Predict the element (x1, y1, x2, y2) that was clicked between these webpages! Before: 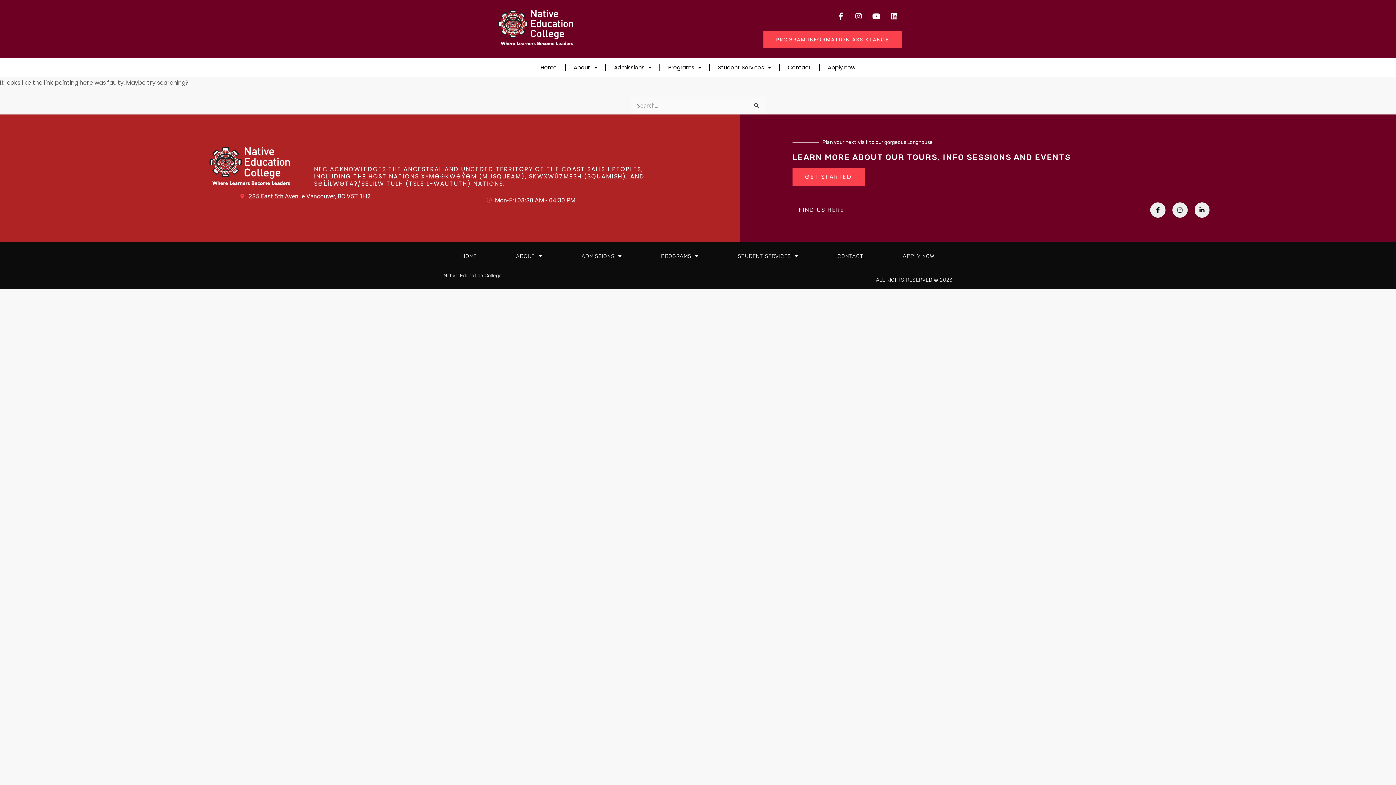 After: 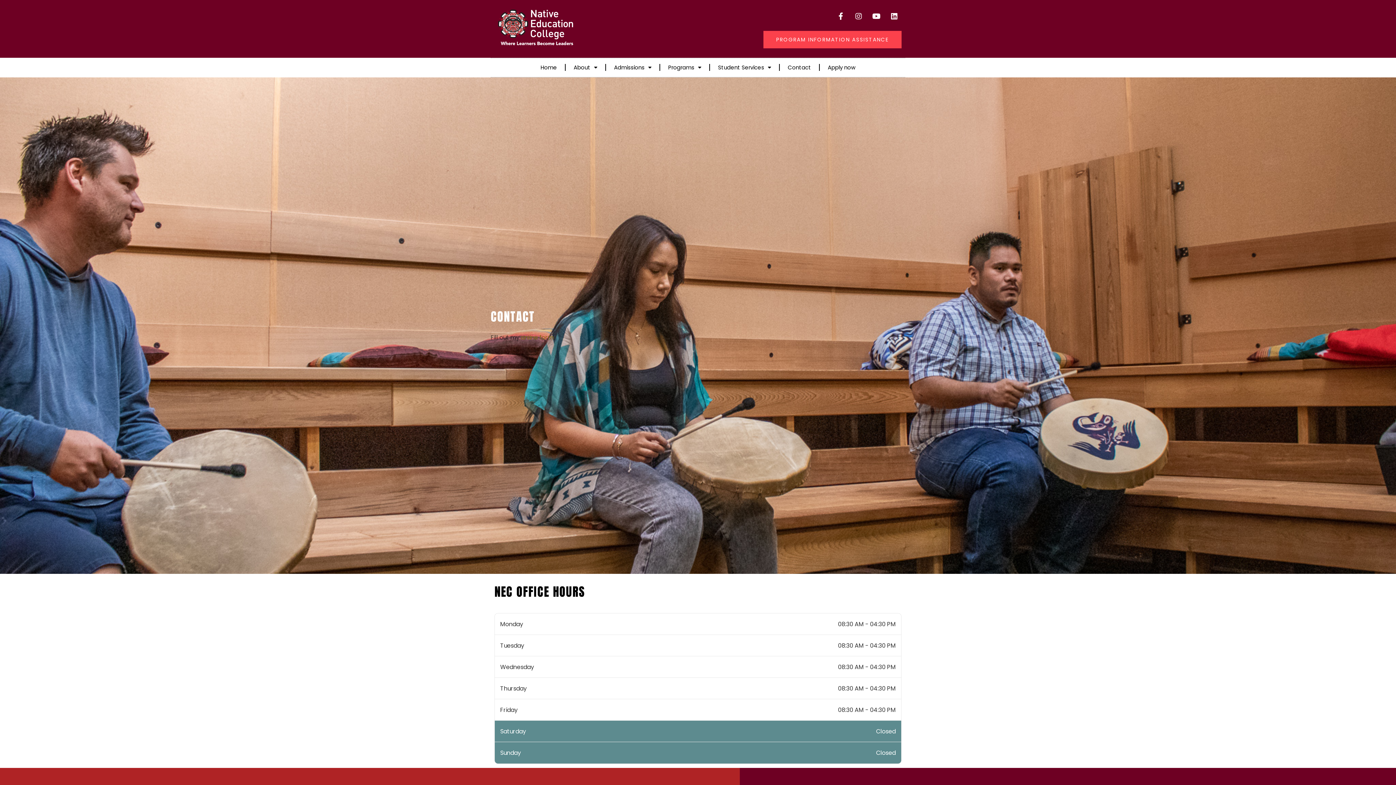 Action: label: Contact bbox: (780, 58, 819, 76)